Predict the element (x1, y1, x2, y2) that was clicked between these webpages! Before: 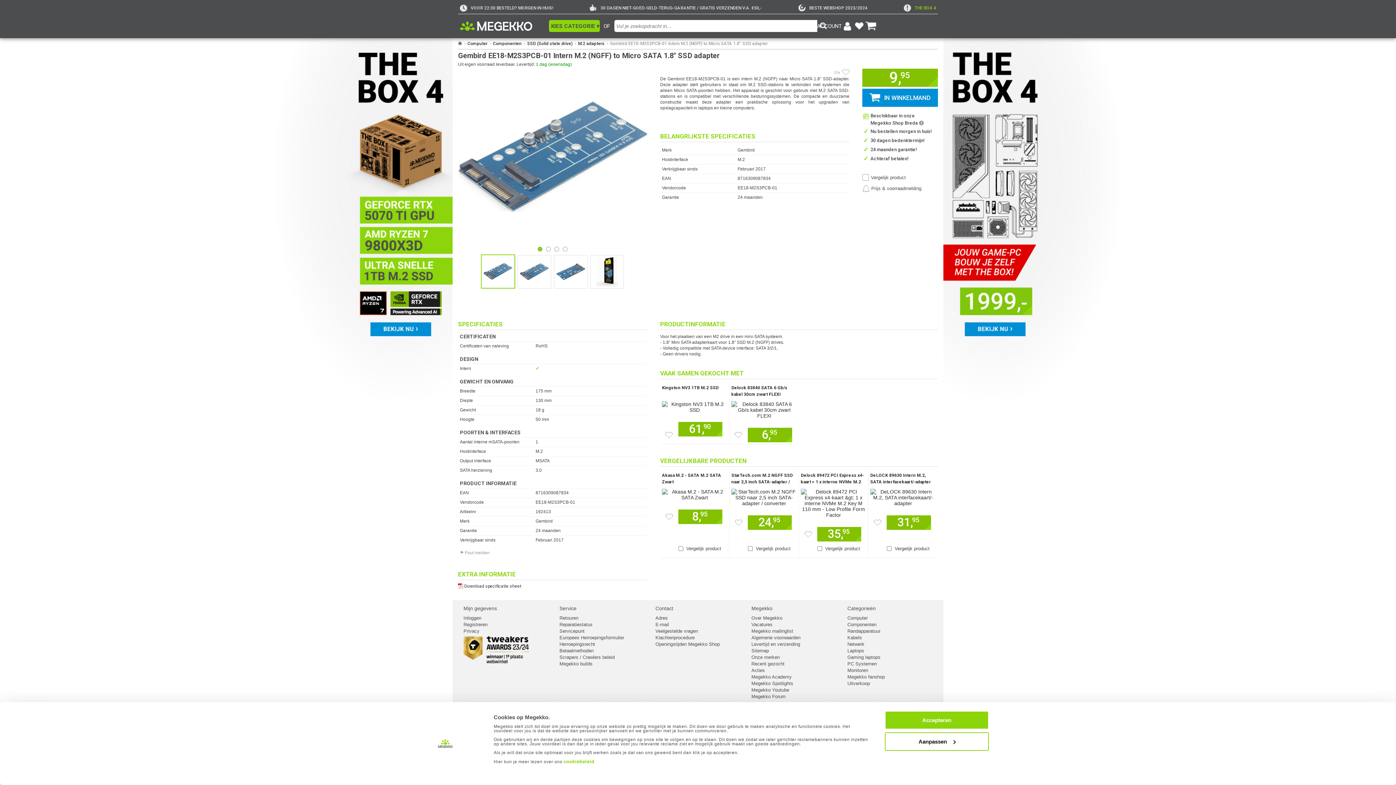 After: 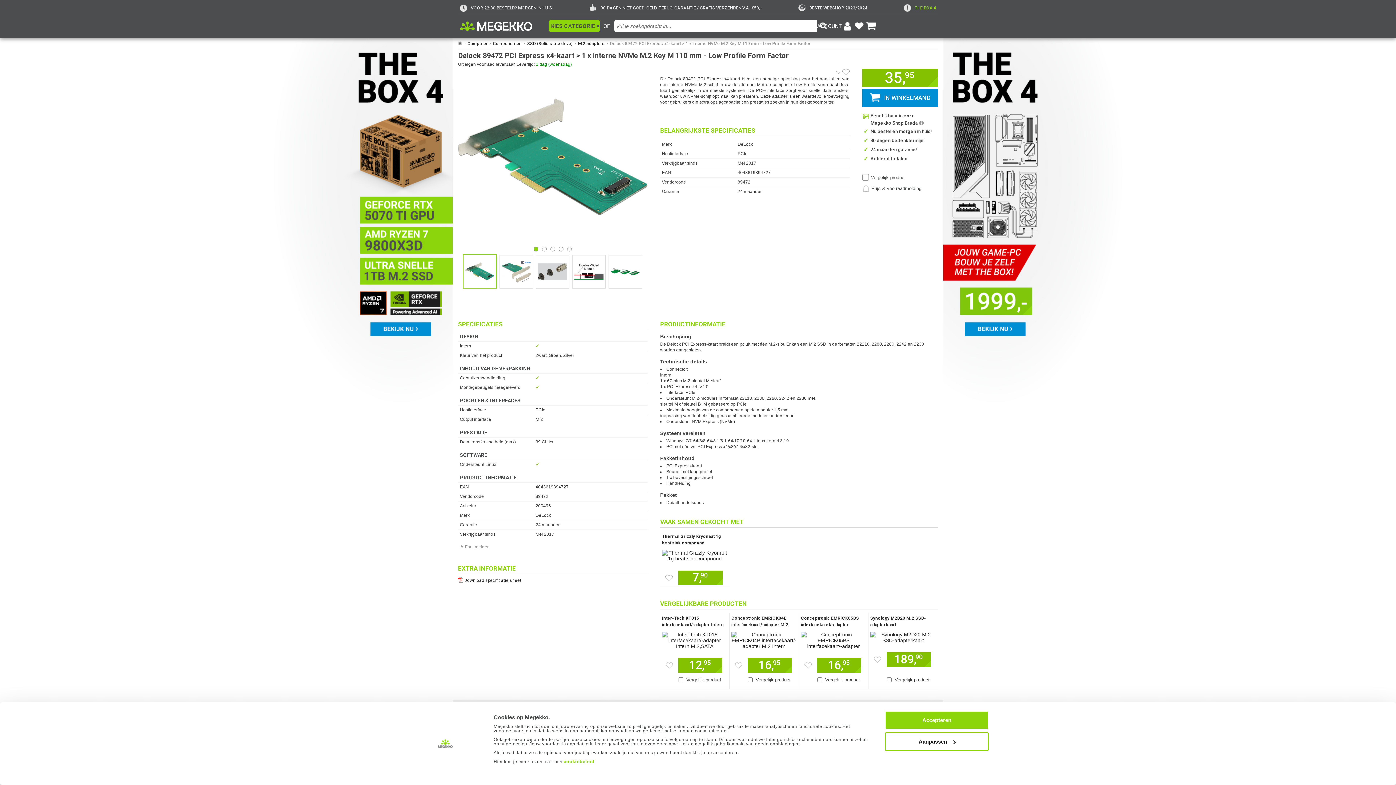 Action: label: Delock 89472 PCI Express x4-kaart > 1 x interne NVMe M.2 Key M 110 mm - Low Profile Form Factor bbox: (801, 472, 866, 485)